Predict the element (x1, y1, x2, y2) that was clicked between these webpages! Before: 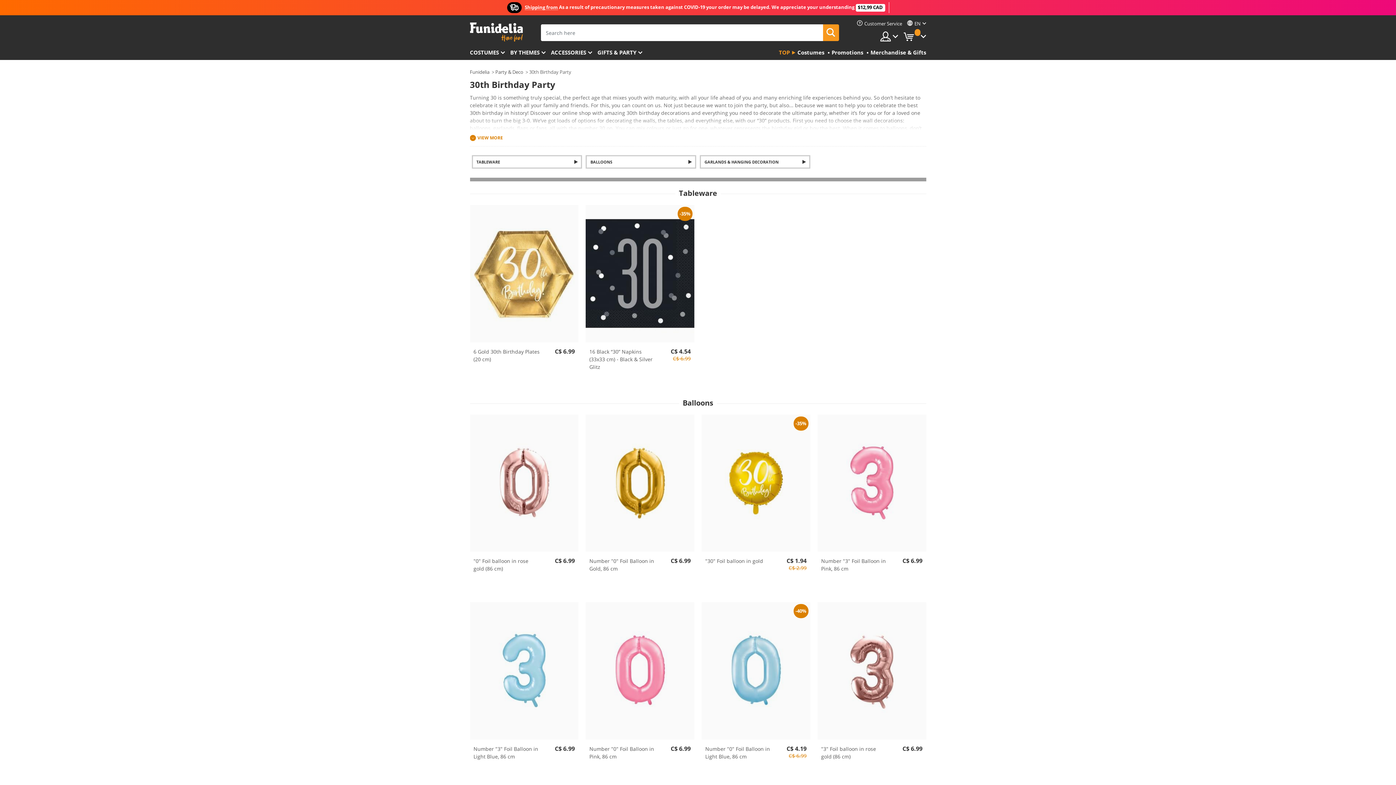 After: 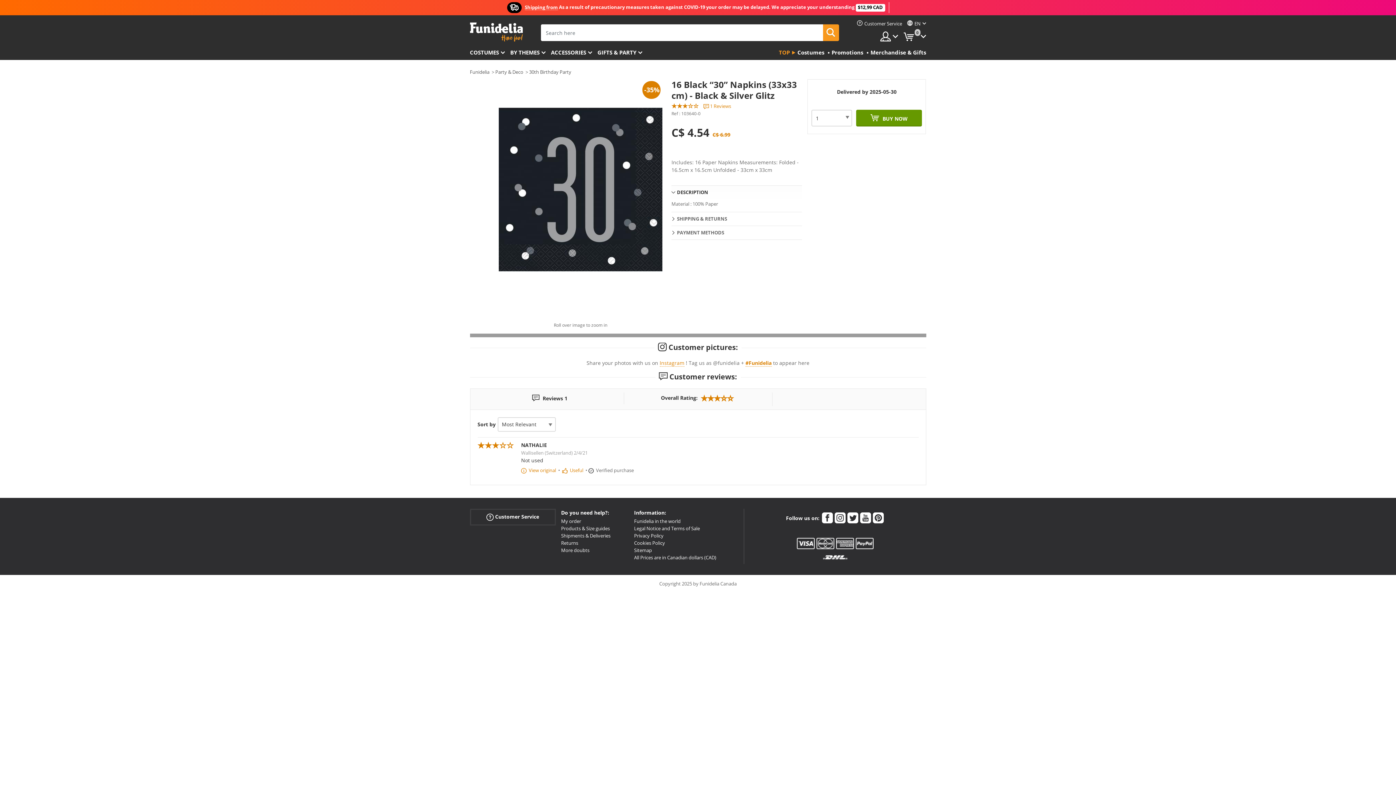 Action: bbox: (589, 347, 656, 370) label: 16 Black “30” Napkins (33x33 cm) - Black & Silver Glitz